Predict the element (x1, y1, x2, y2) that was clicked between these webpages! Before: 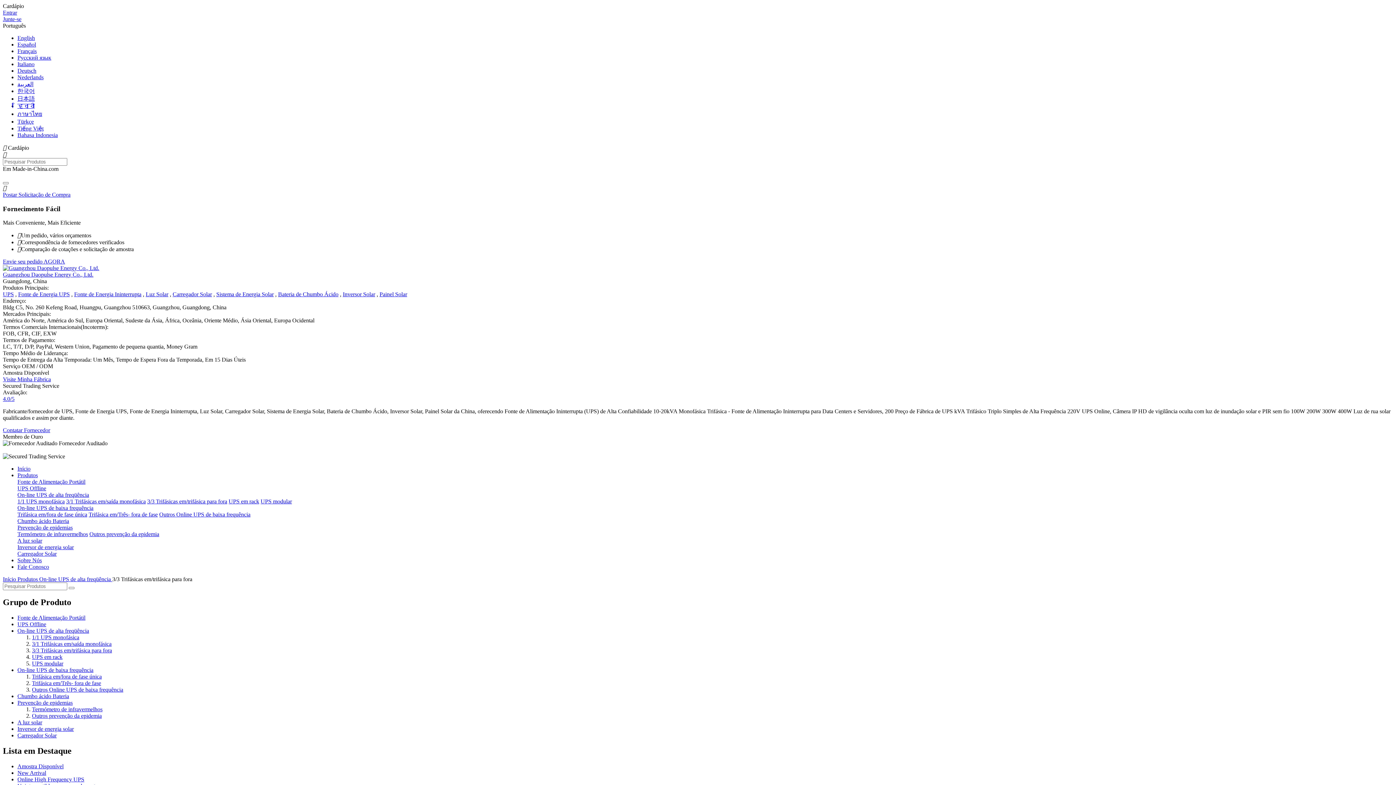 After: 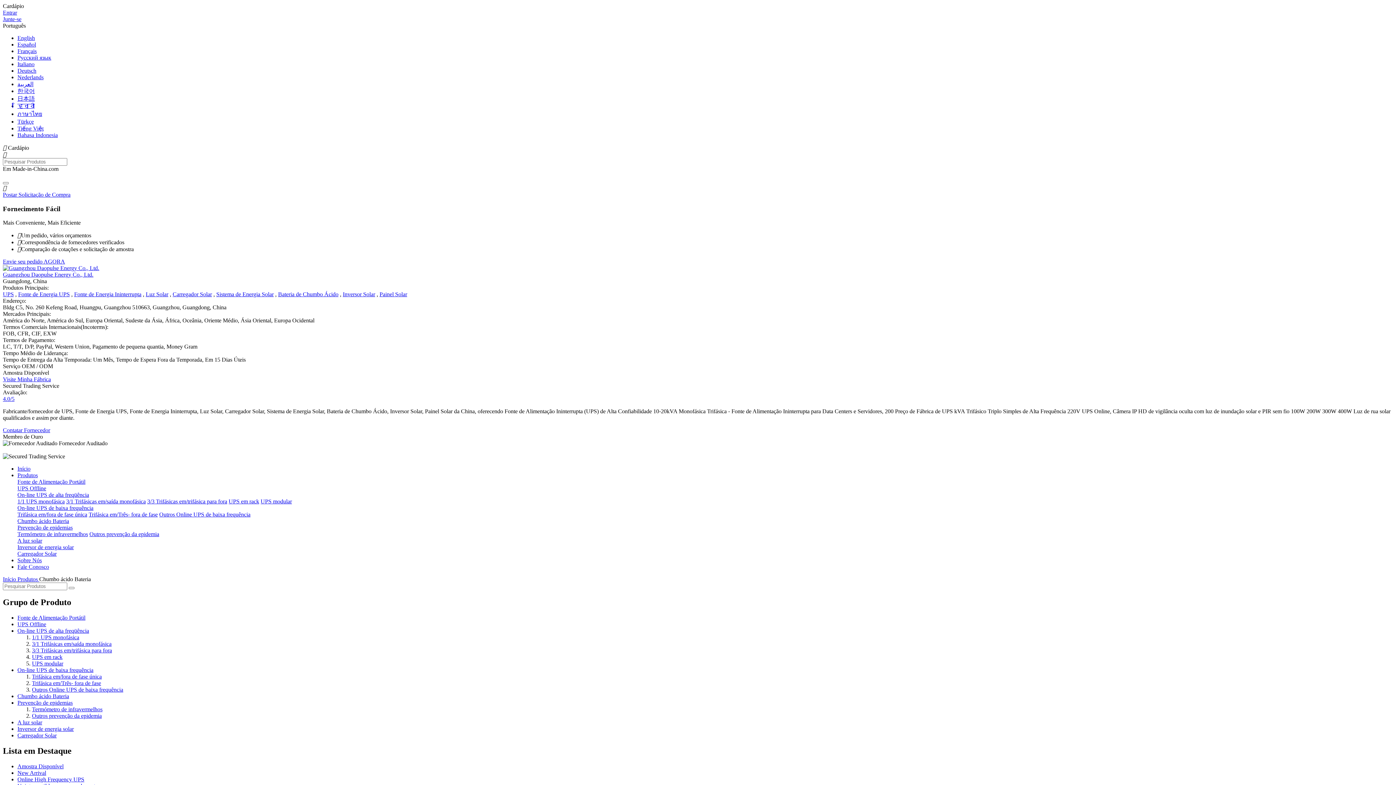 Action: bbox: (17, 518, 69, 524) label: Chumbo ácido Bateria